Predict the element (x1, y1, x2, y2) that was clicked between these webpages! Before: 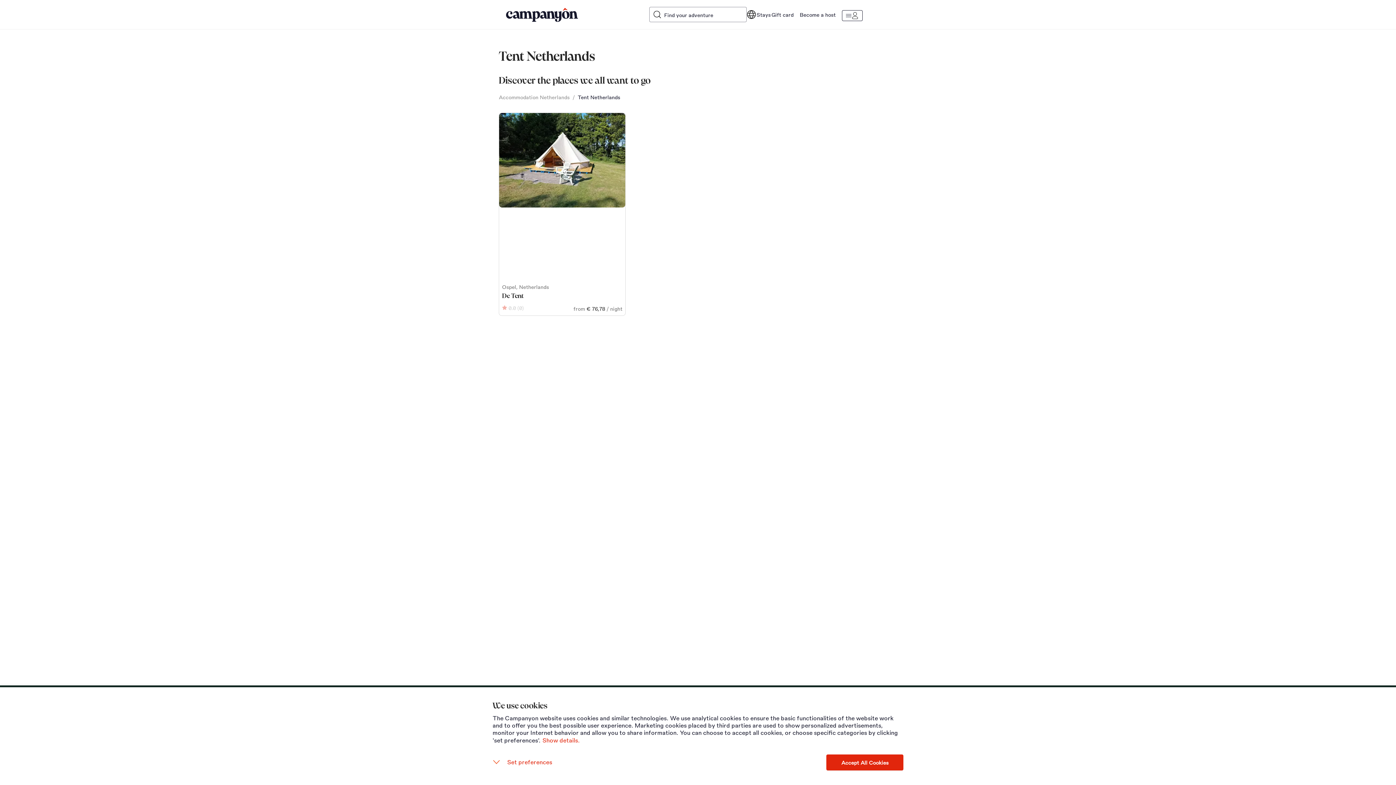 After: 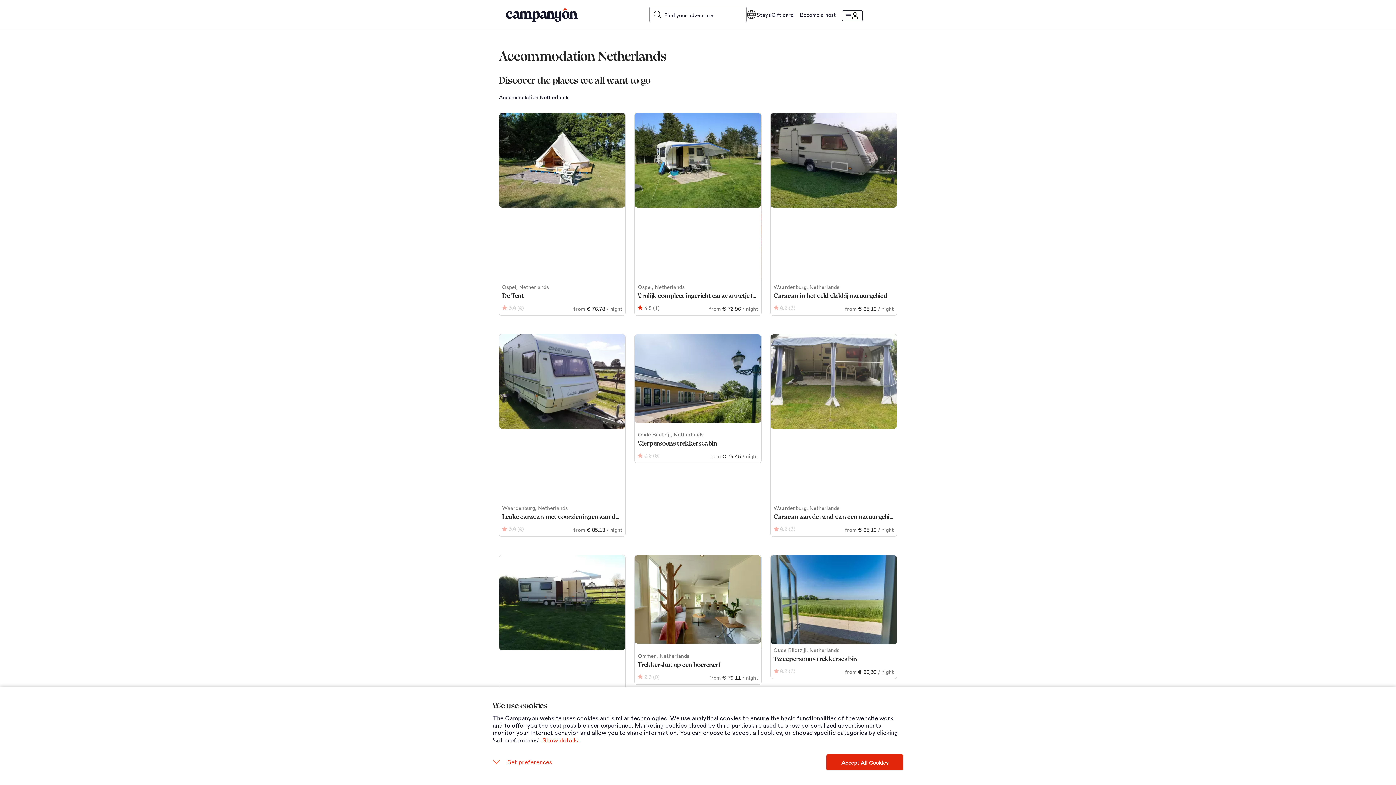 Action: label: Accommodation Netherlands bbox: (498, 94, 569, 100)